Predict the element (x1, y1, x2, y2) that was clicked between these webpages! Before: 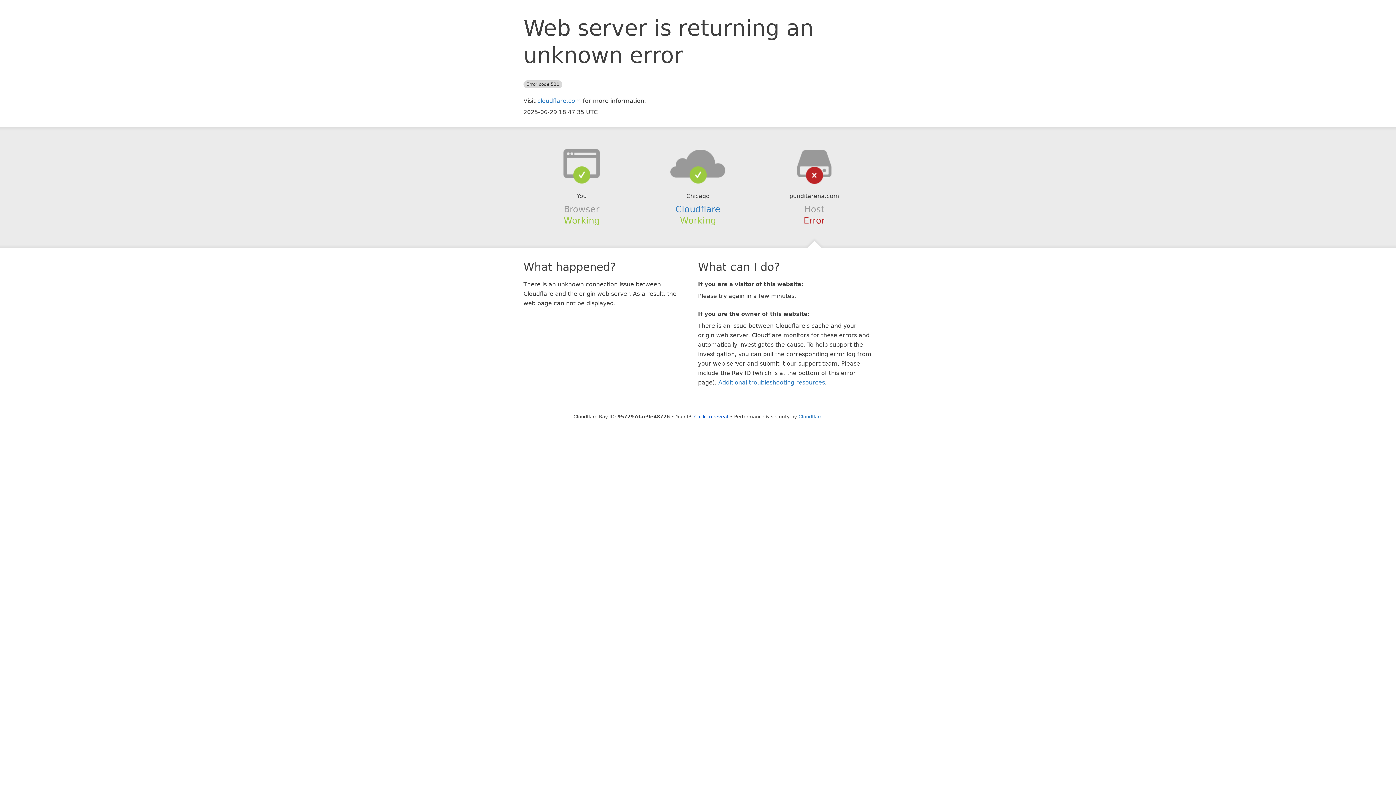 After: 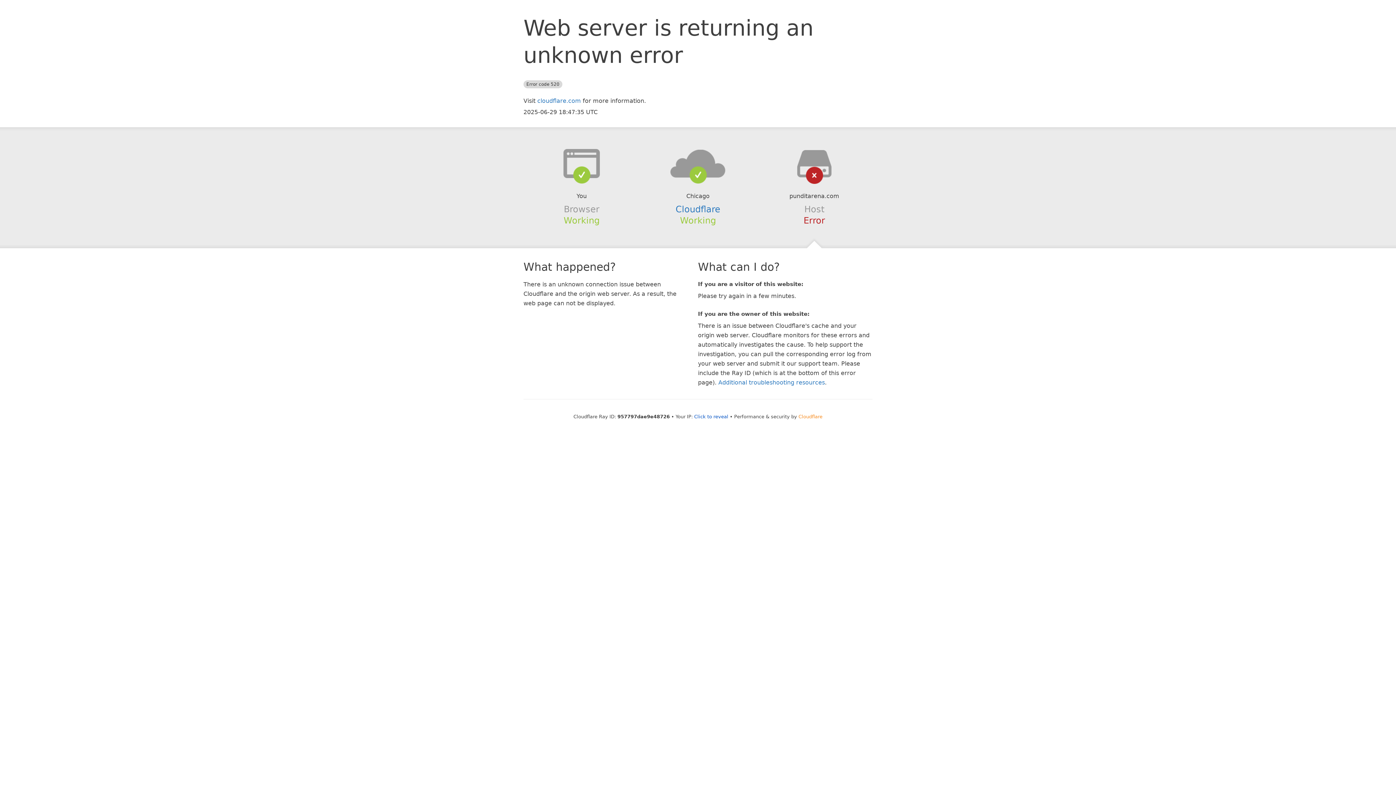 Action: bbox: (798, 414, 822, 419) label: Cloudflare